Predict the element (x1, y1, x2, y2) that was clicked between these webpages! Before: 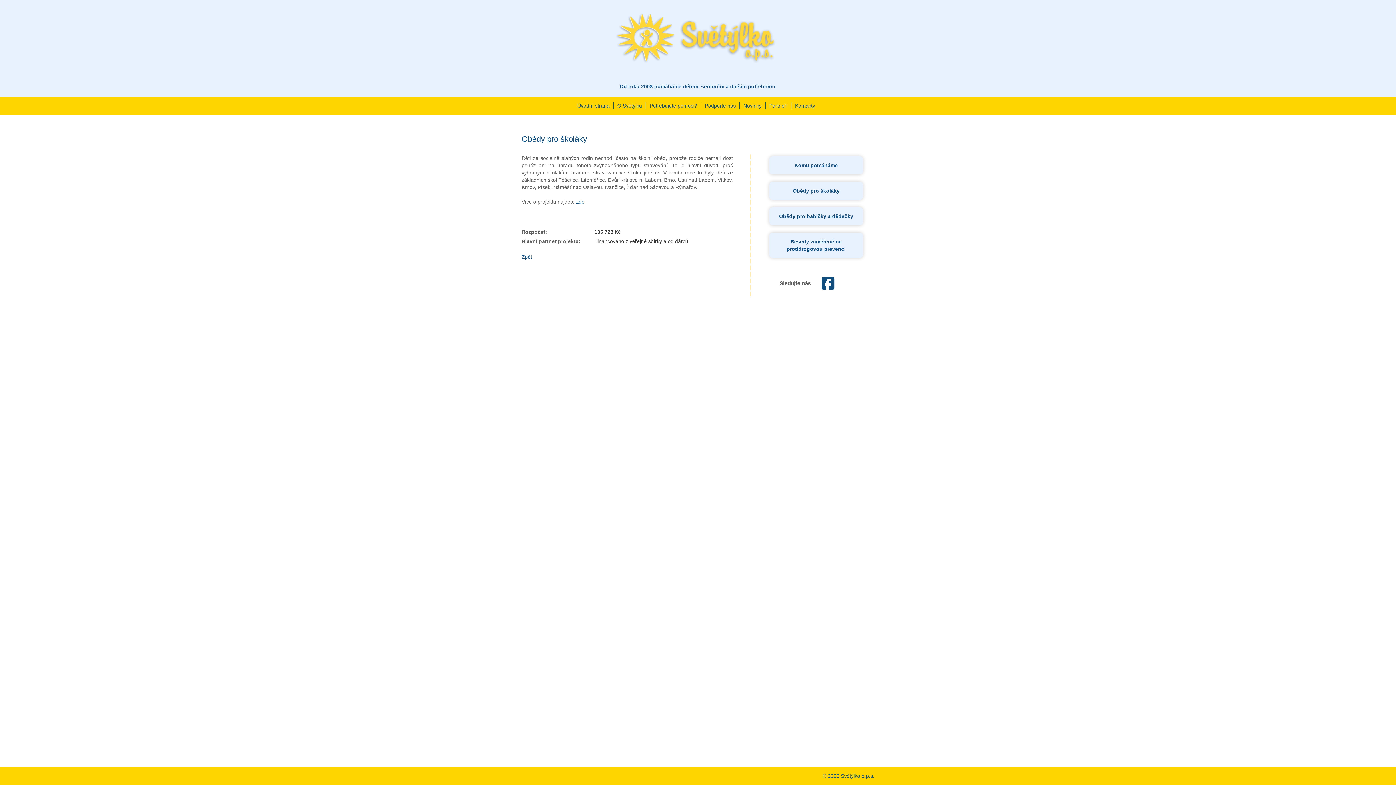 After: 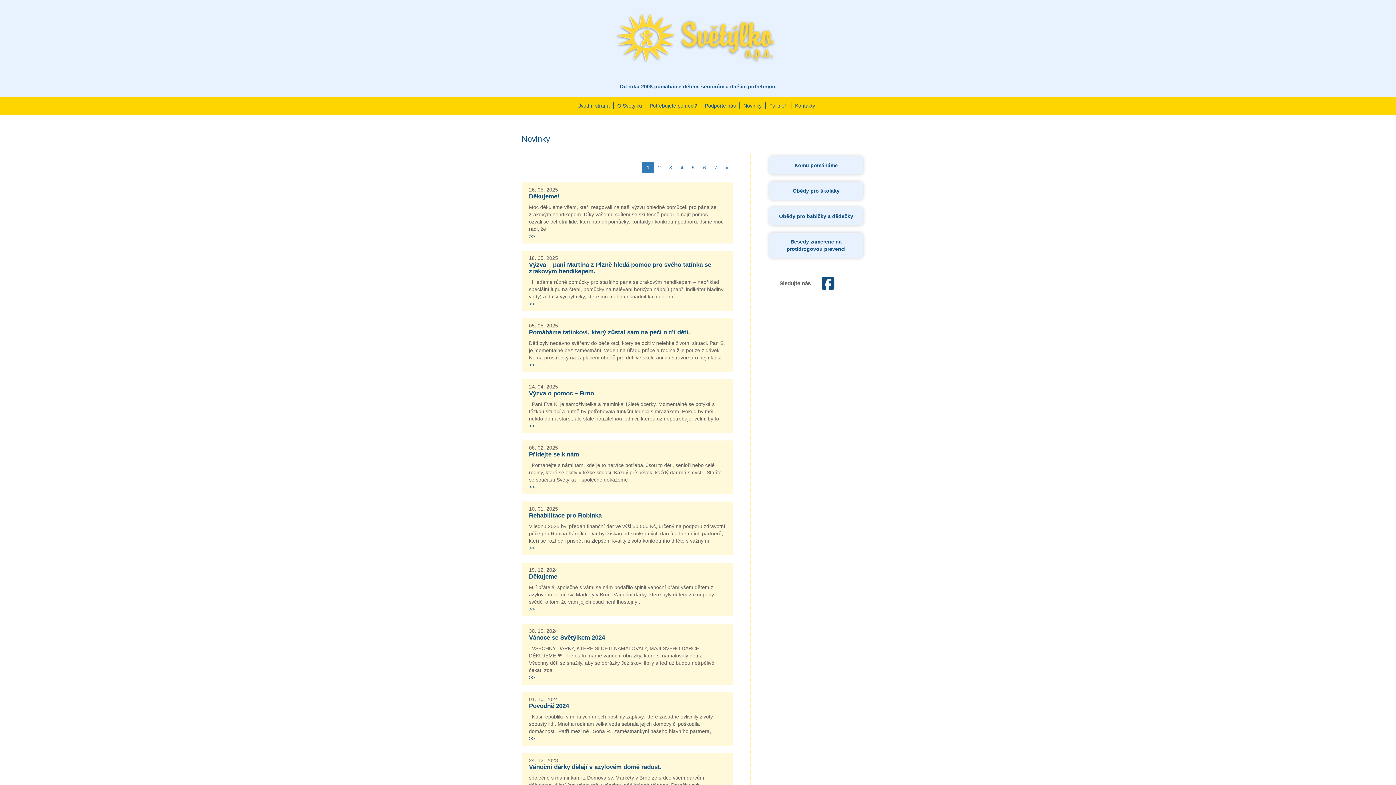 Action: label: Novinky bbox: (740, 102, 765, 109)